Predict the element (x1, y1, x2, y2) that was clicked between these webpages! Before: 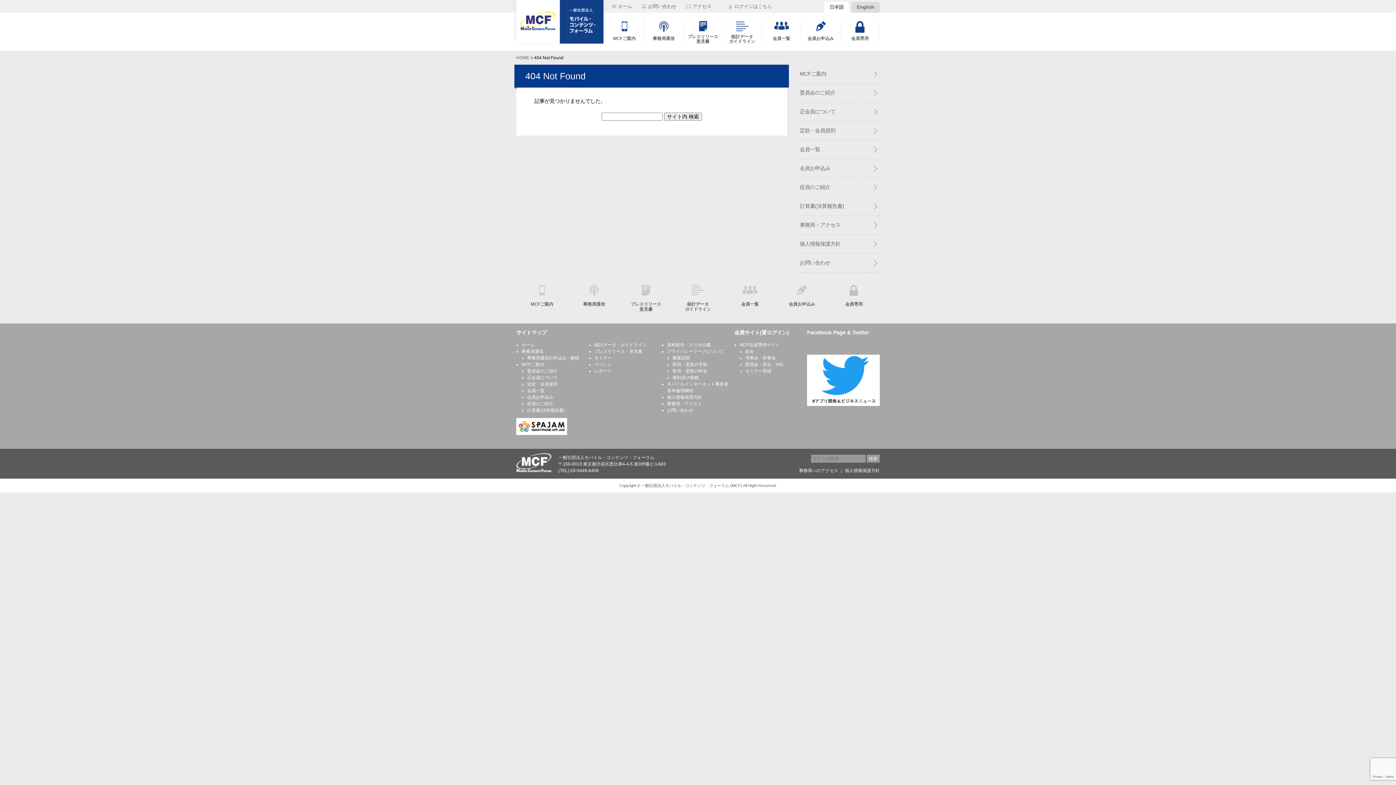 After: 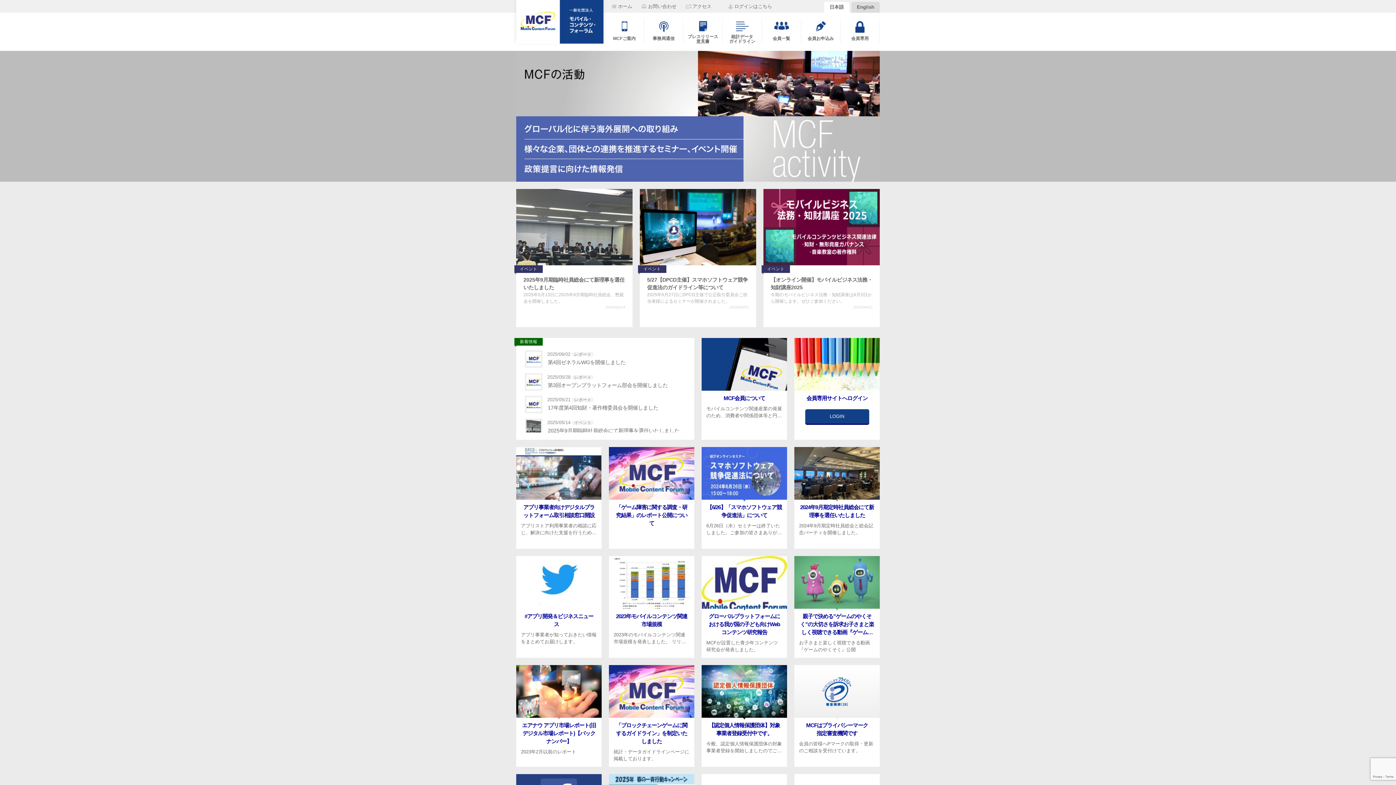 Action: label: HOME bbox: (516, 55, 529, 60)